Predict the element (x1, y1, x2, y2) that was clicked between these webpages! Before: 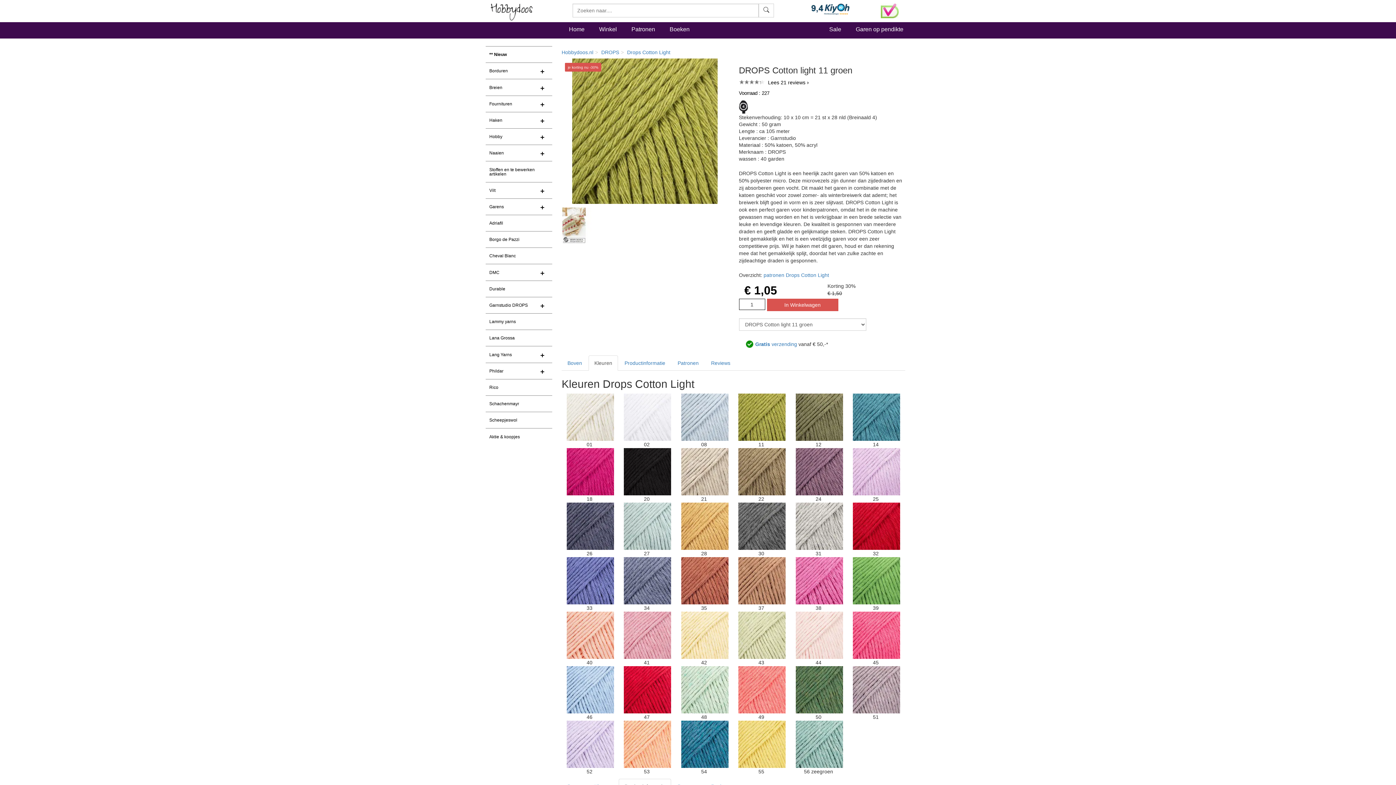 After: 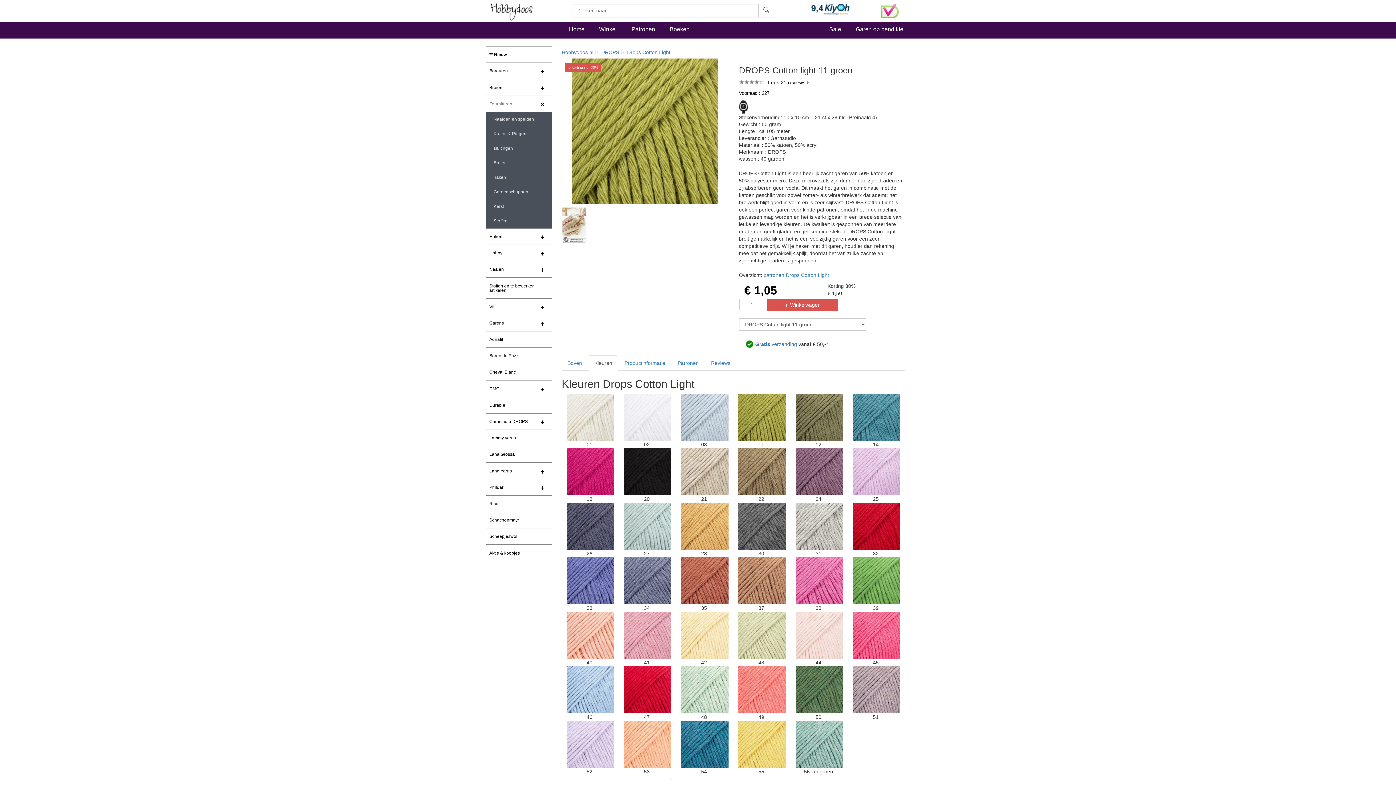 Action: label: Fournituren bbox: (485, 95, 552, 111)